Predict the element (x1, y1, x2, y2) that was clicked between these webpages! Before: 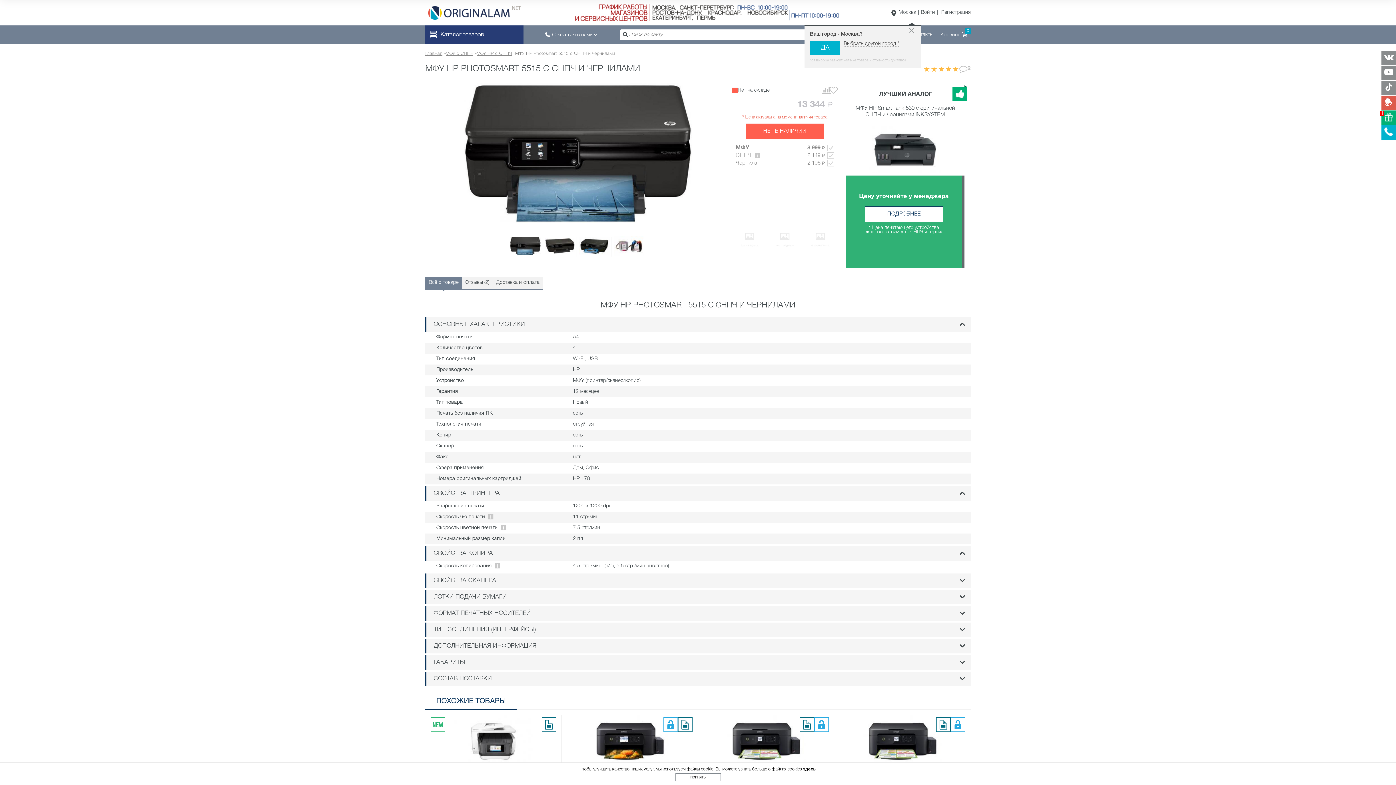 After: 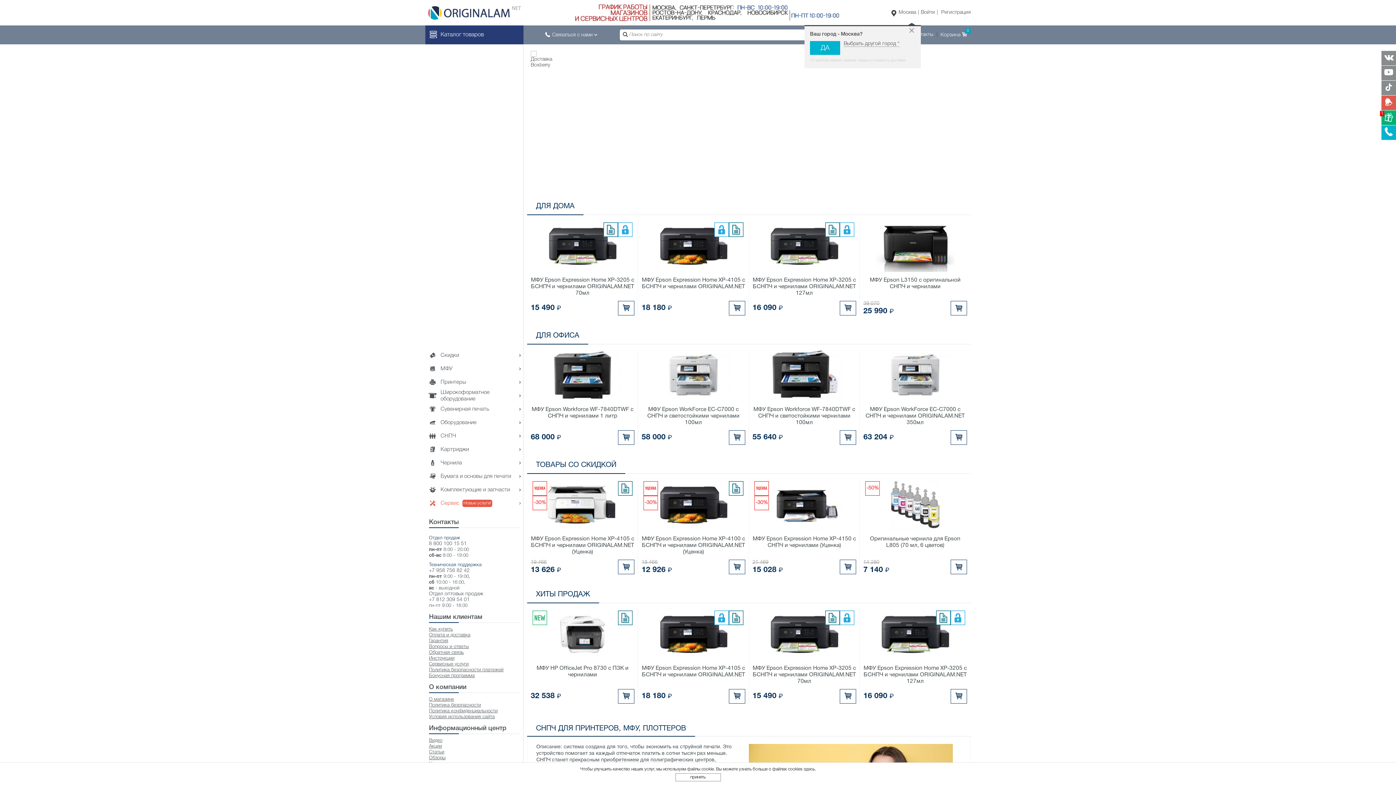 Action: bbox: (428, 0, 520, 25)